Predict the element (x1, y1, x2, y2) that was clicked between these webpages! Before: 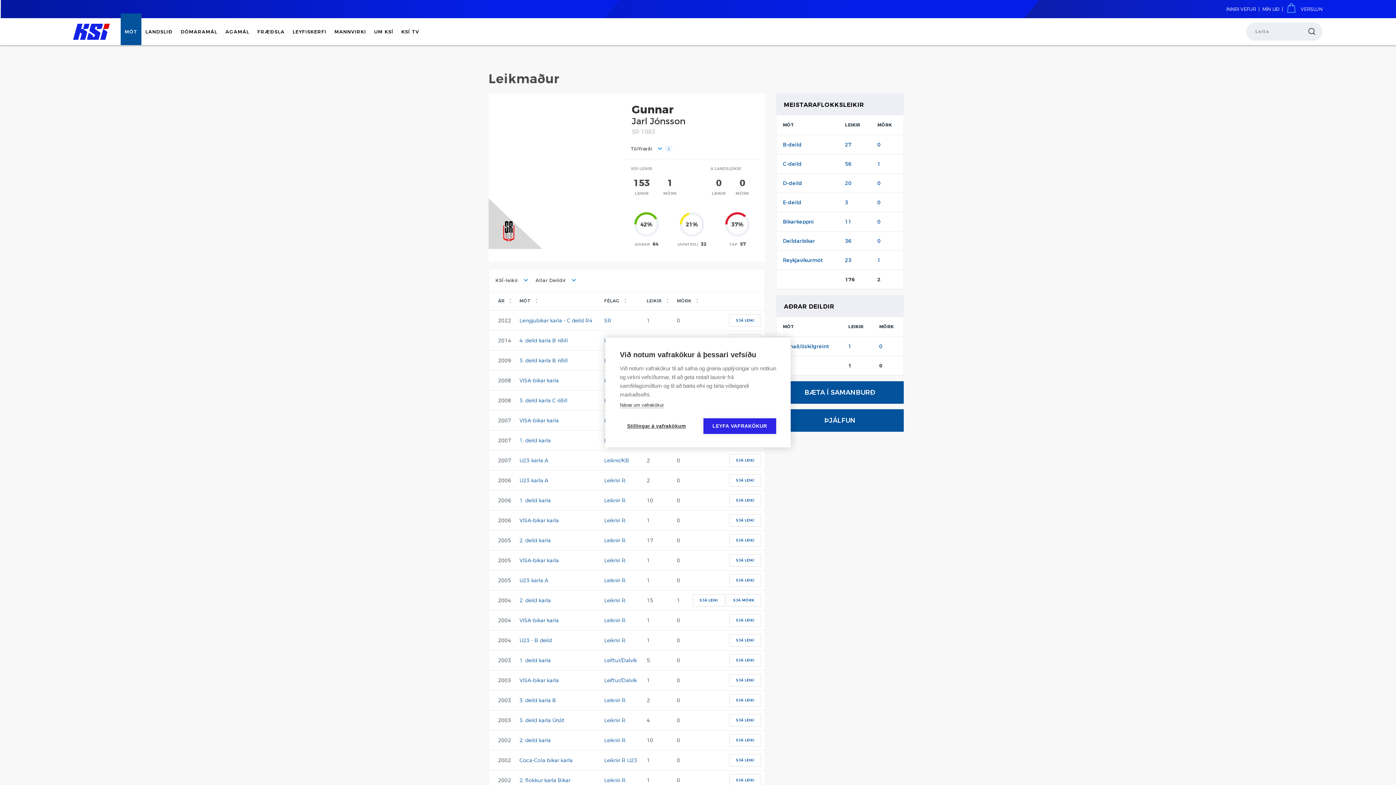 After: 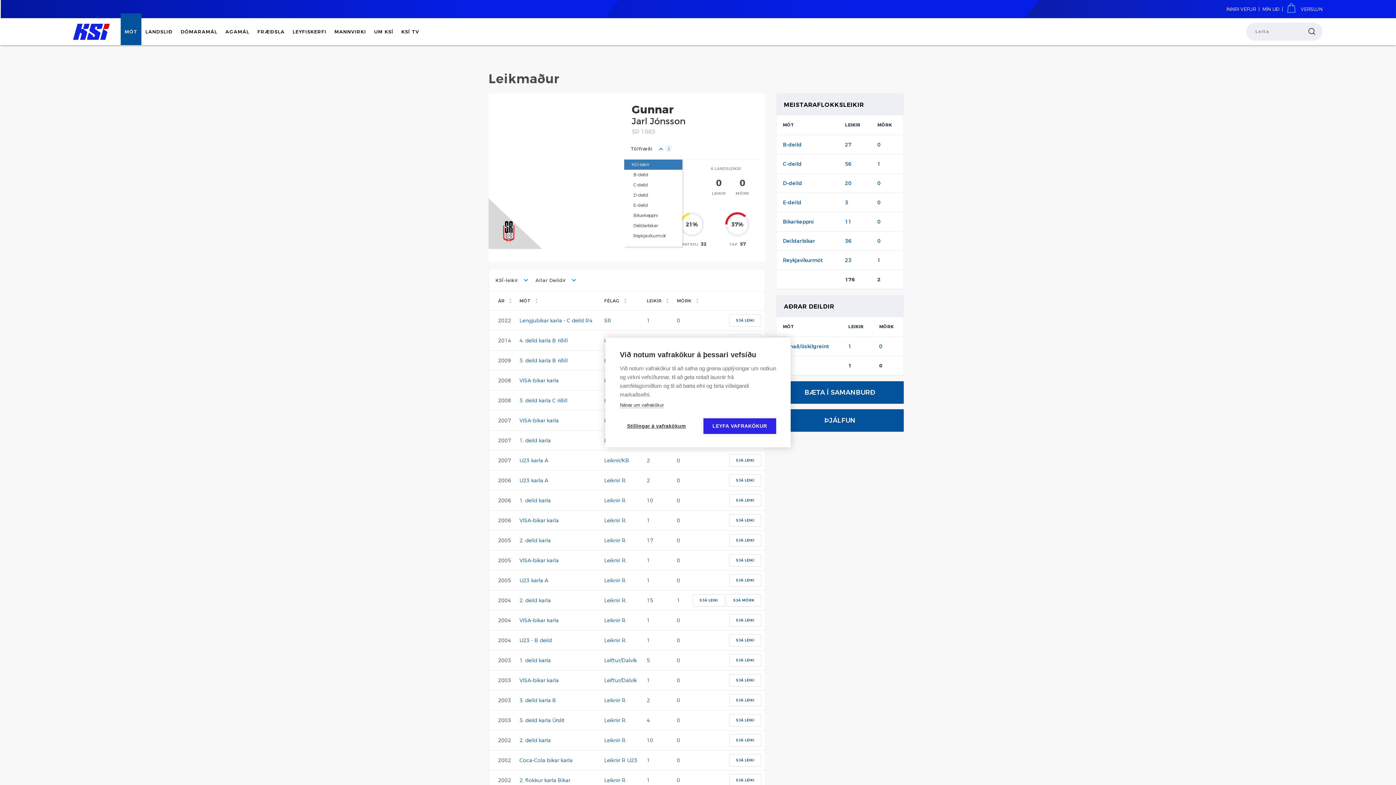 Action: bbox: (624, 137, 663, 159) label: Tölfræði